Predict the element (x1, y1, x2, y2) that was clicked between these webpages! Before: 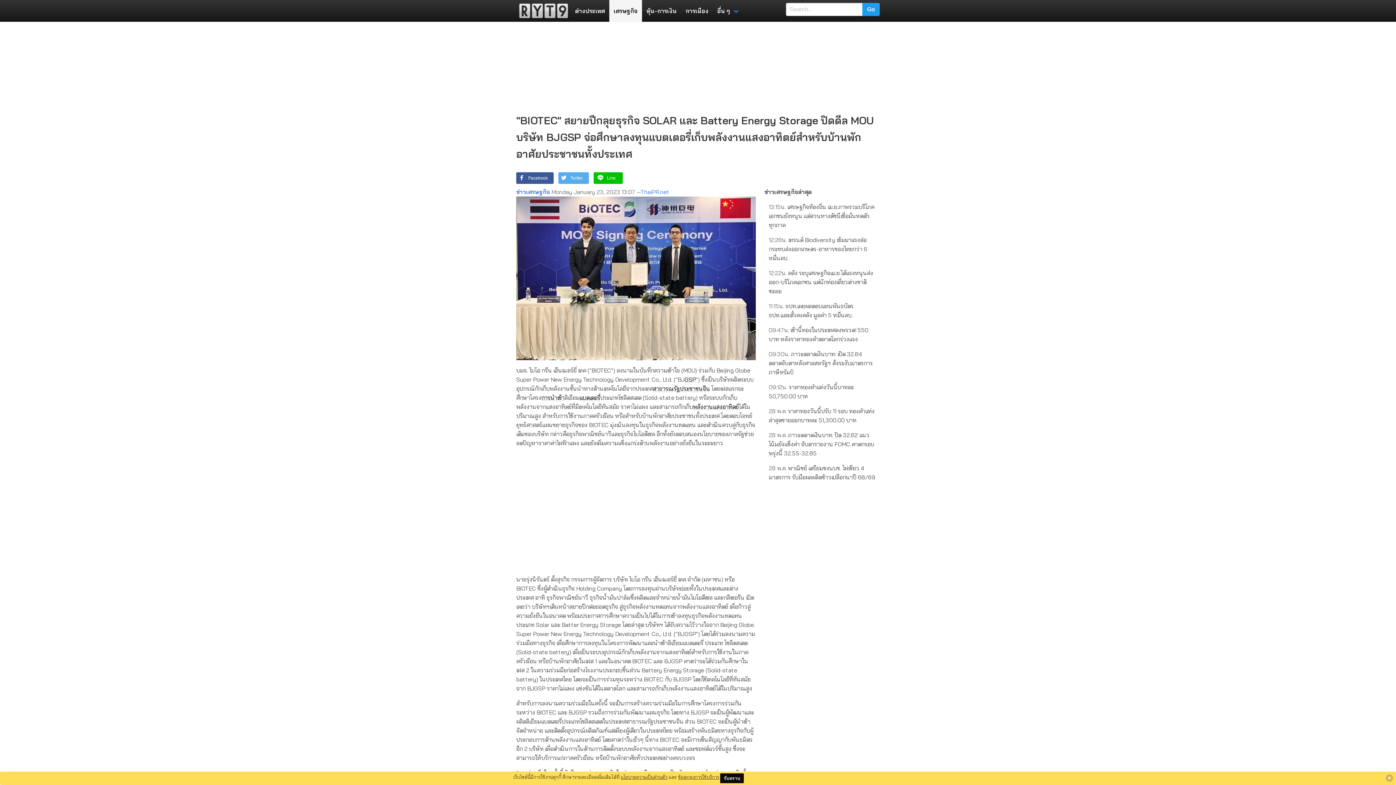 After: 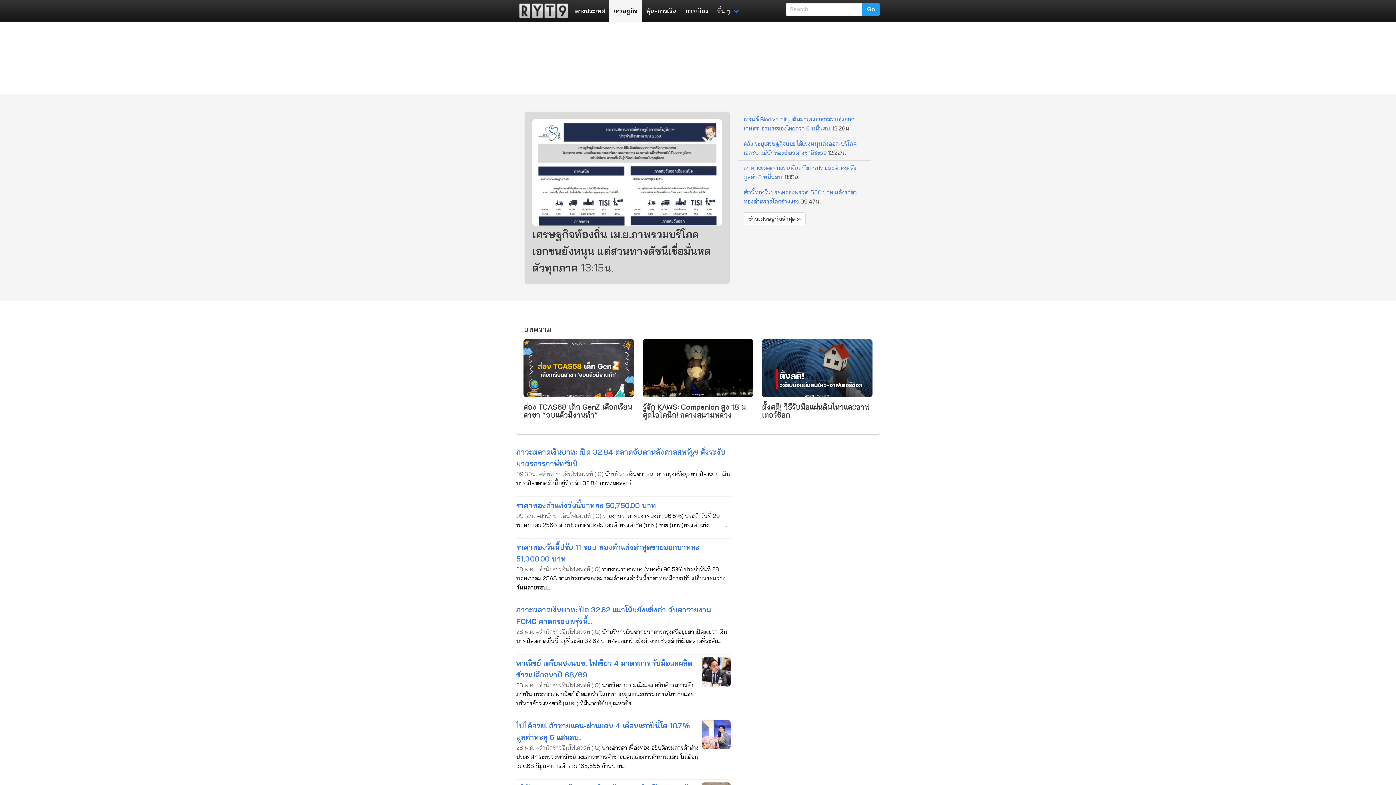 Action: bbox: (609, 0, 642, 21) label: เศรษฐกิจ